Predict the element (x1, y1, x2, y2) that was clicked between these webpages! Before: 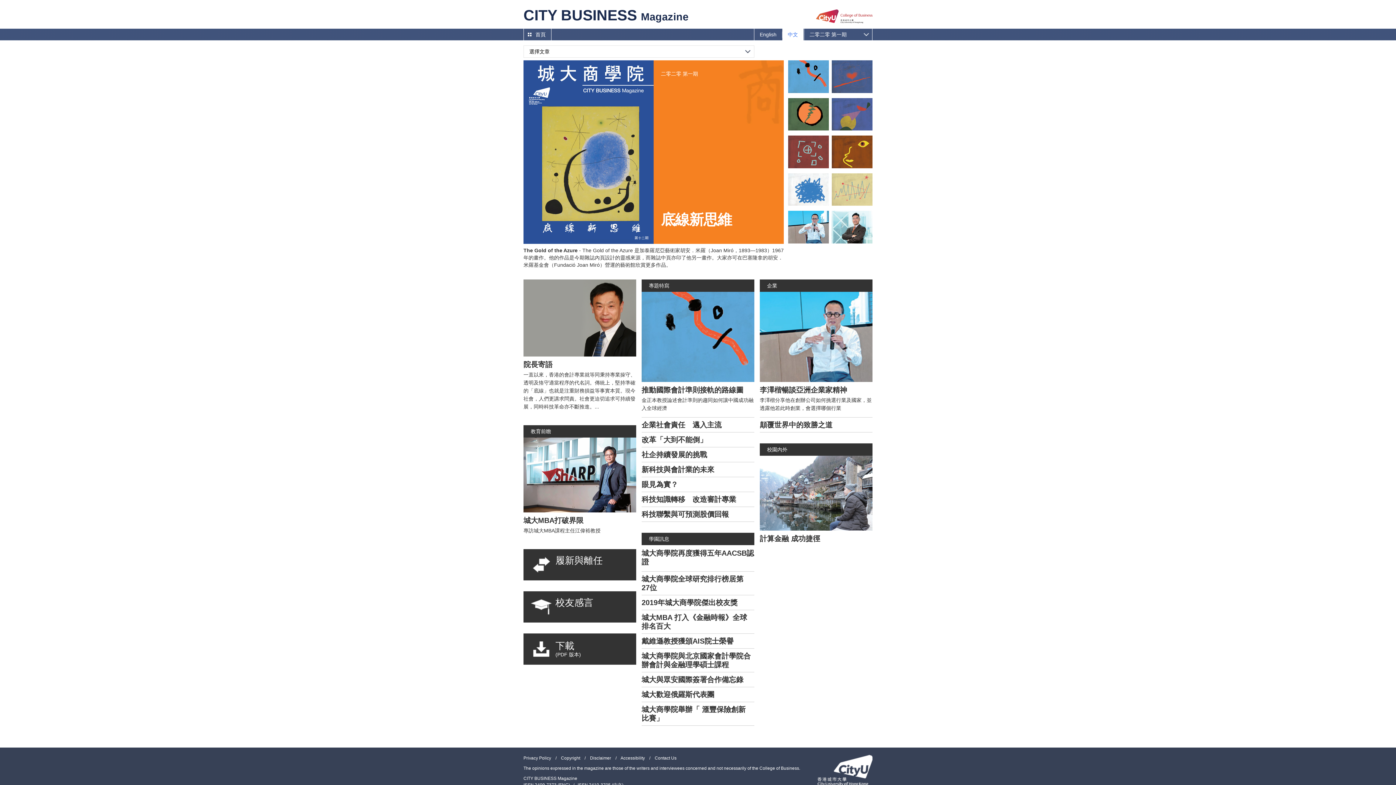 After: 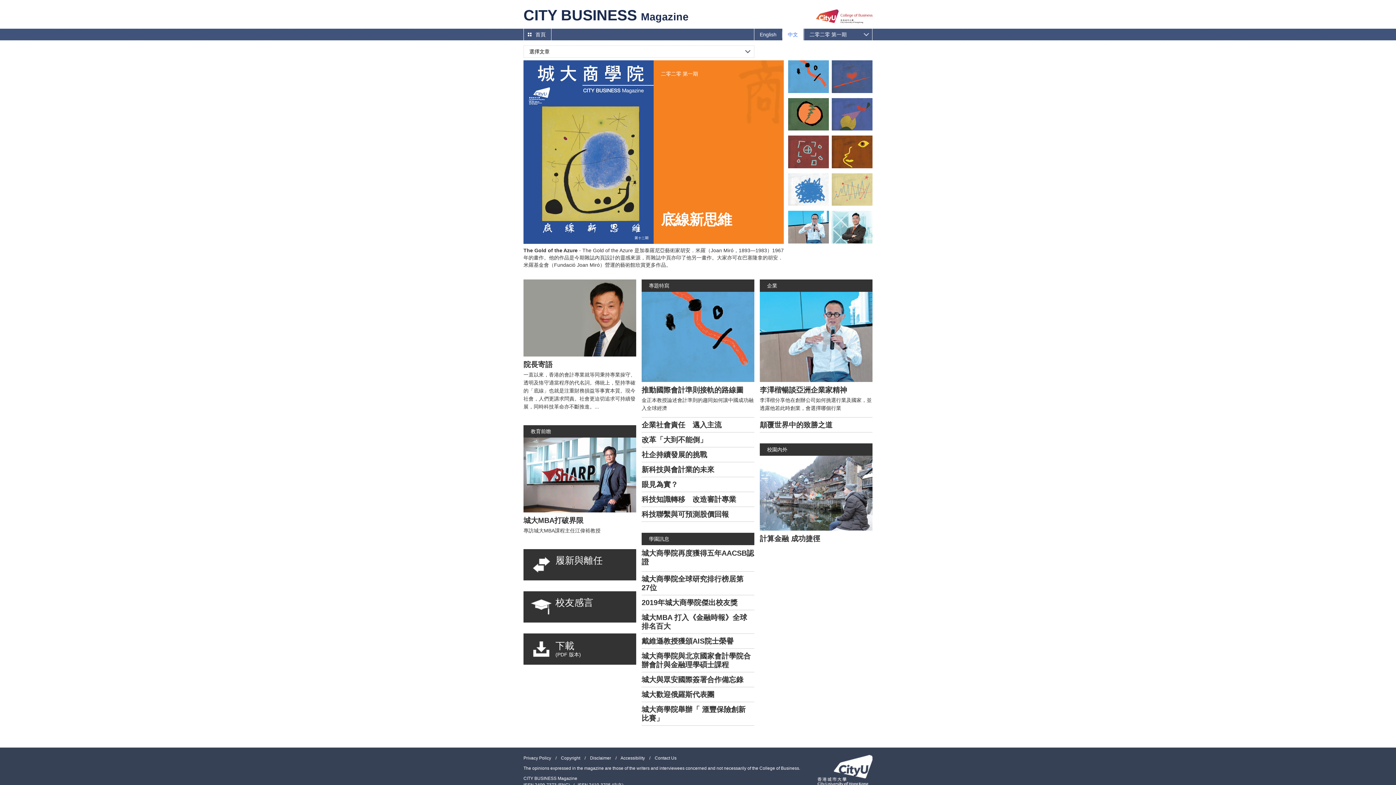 Action: label: 城大與眾安國際簽署合作備忘錄 bbox: (641, 672, 750, 687)